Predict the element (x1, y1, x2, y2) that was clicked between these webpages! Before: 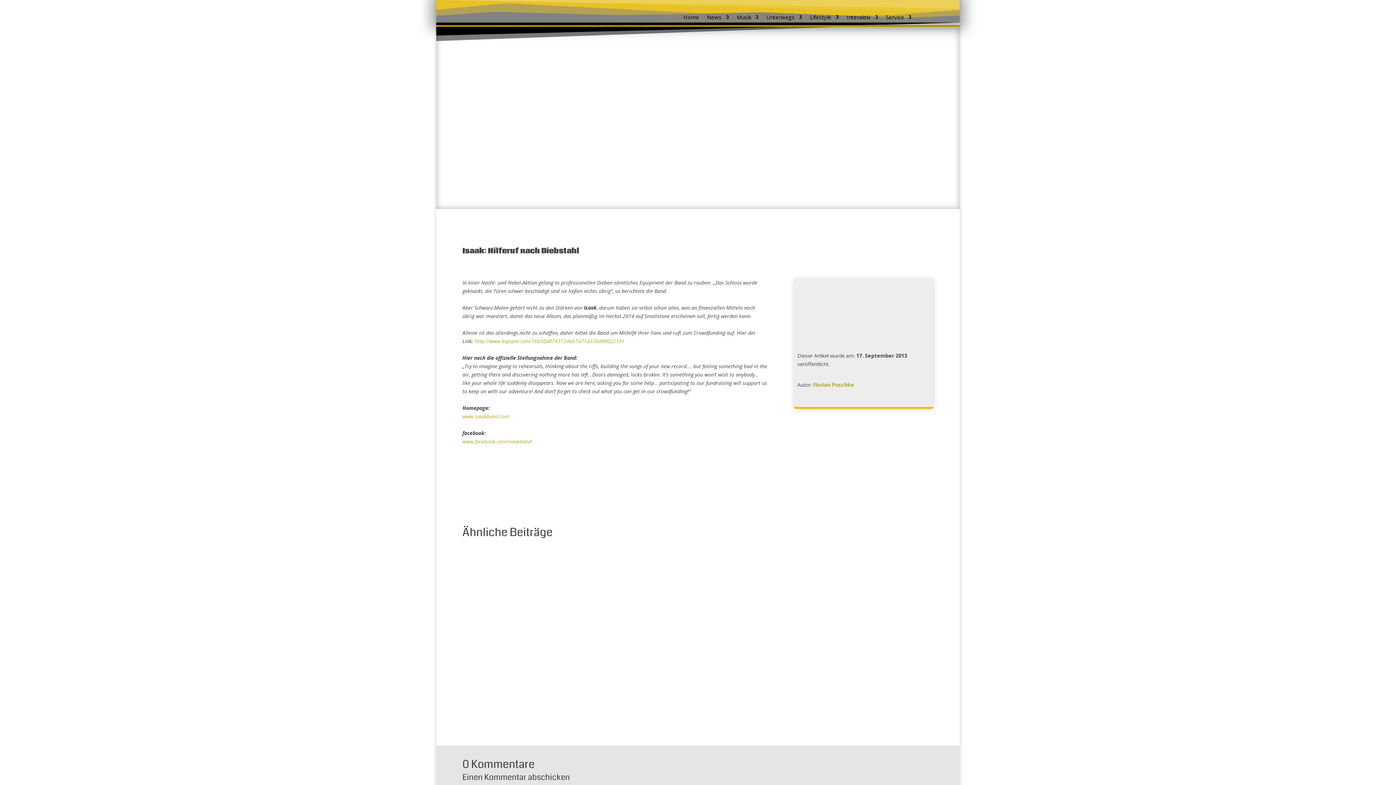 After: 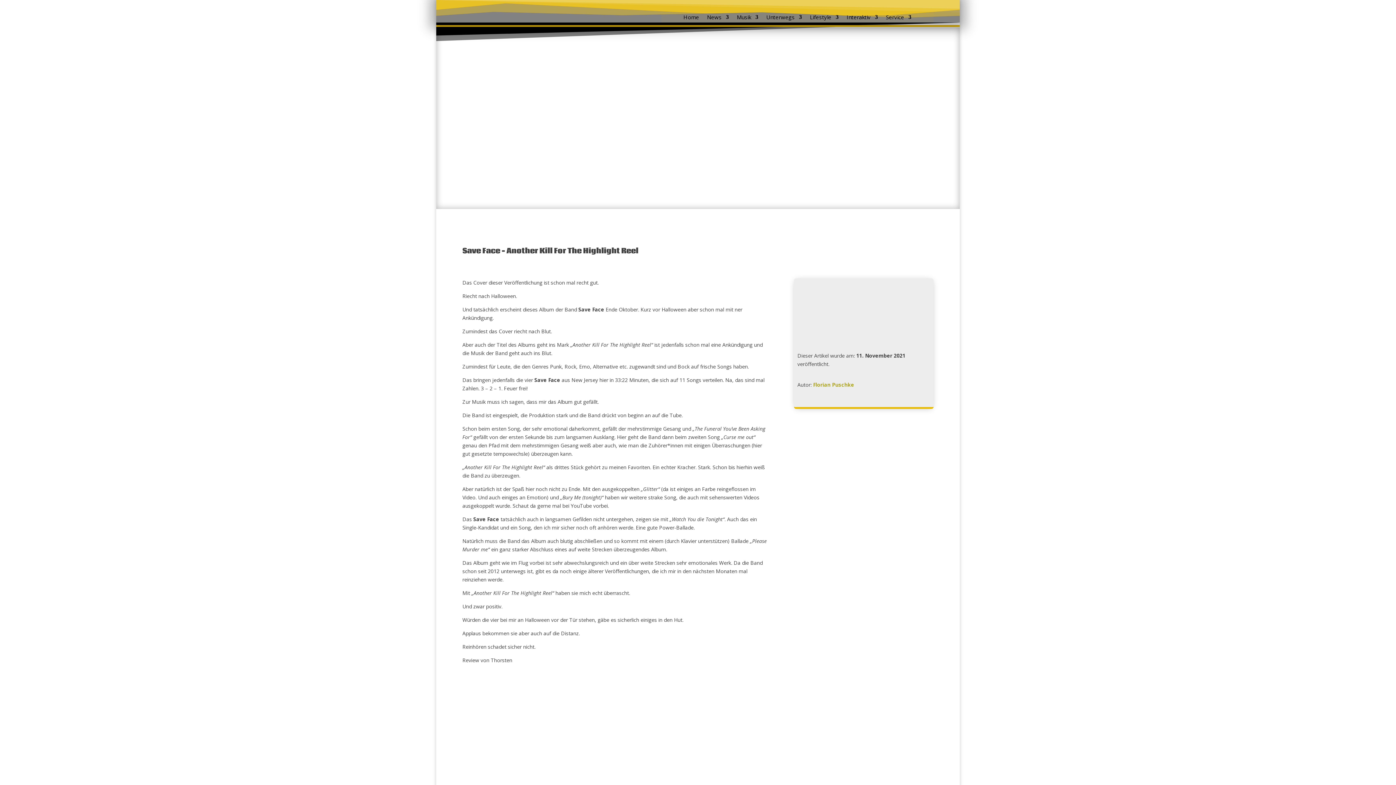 Action: label: mehr lesen bbox: (622, 640, 774, 648)